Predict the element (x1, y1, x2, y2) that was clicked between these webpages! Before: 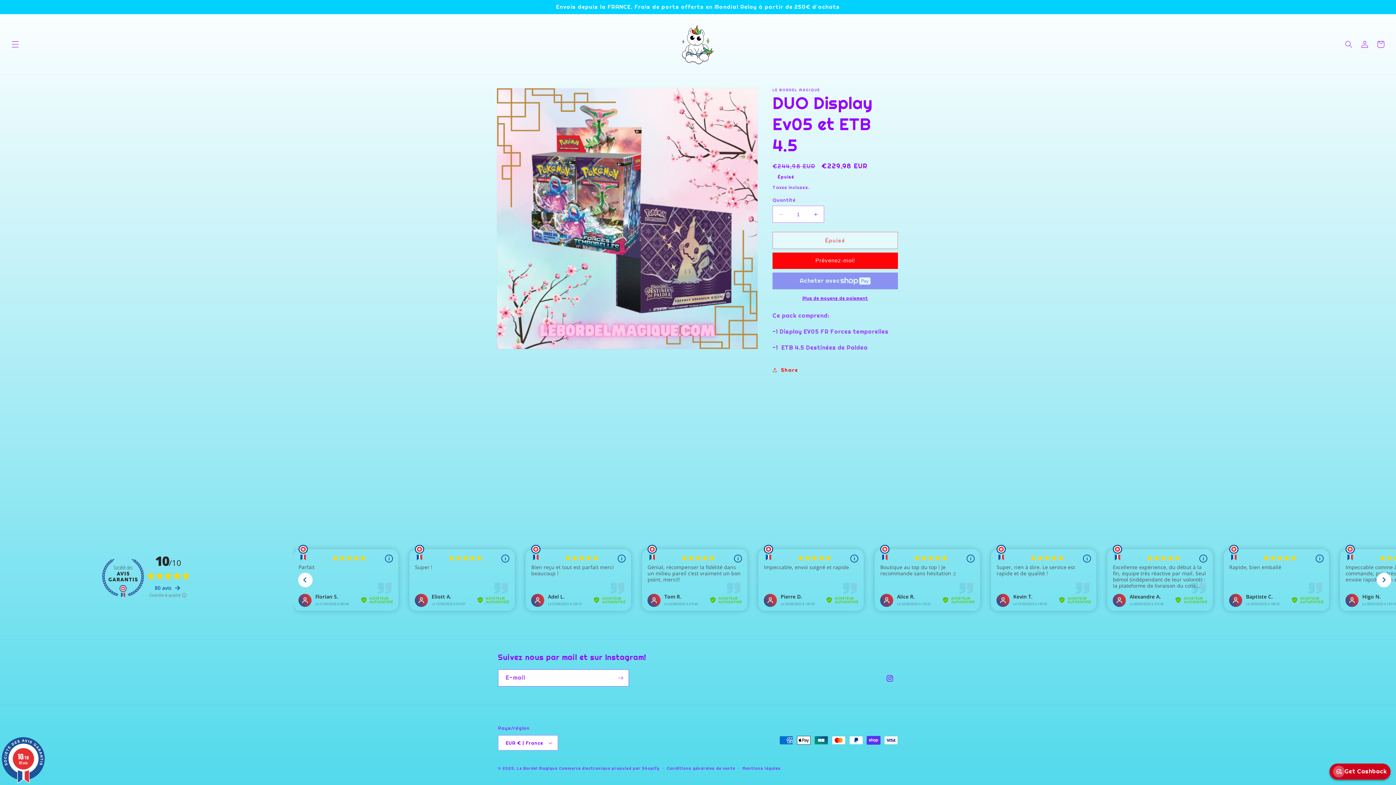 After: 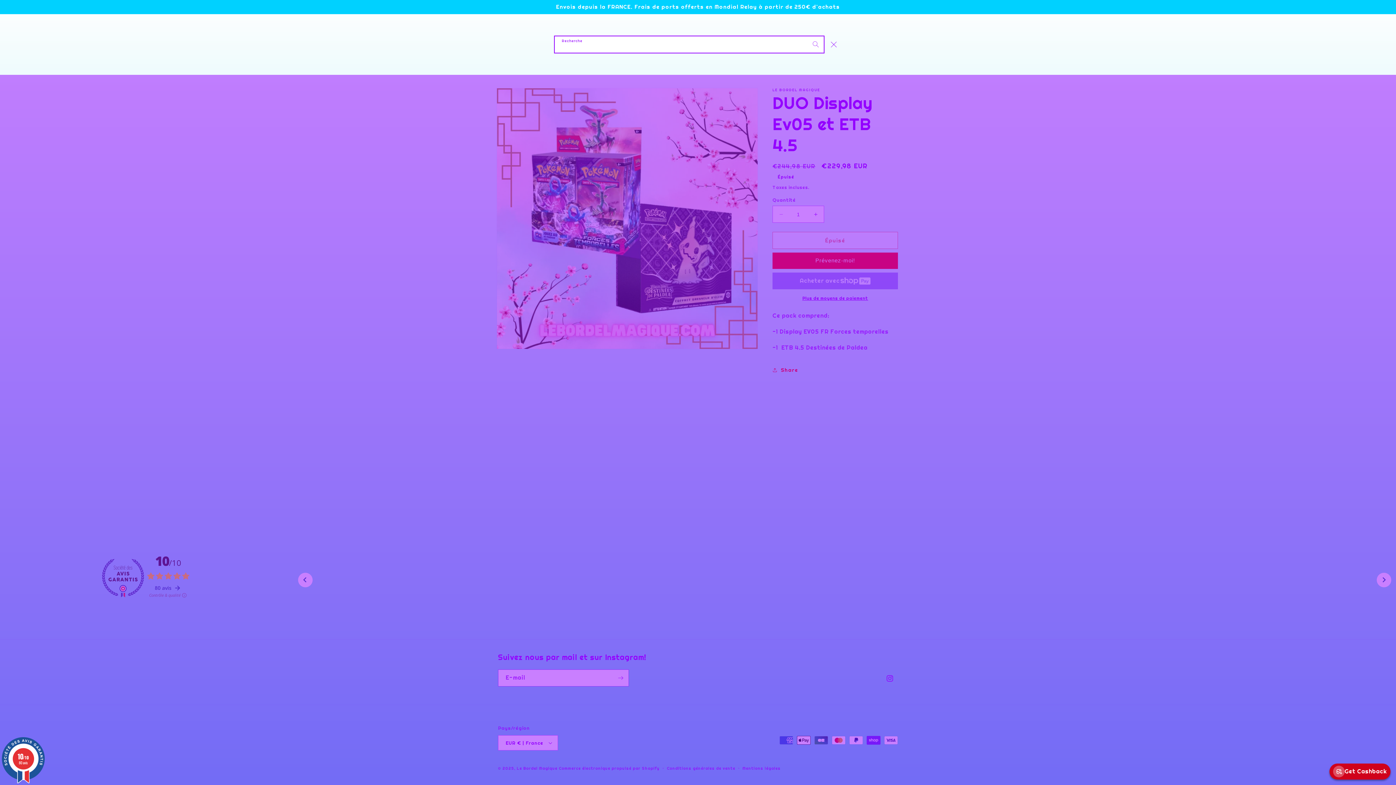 Action: bbox: (1341, 36, 1357, 52) label: Recherche